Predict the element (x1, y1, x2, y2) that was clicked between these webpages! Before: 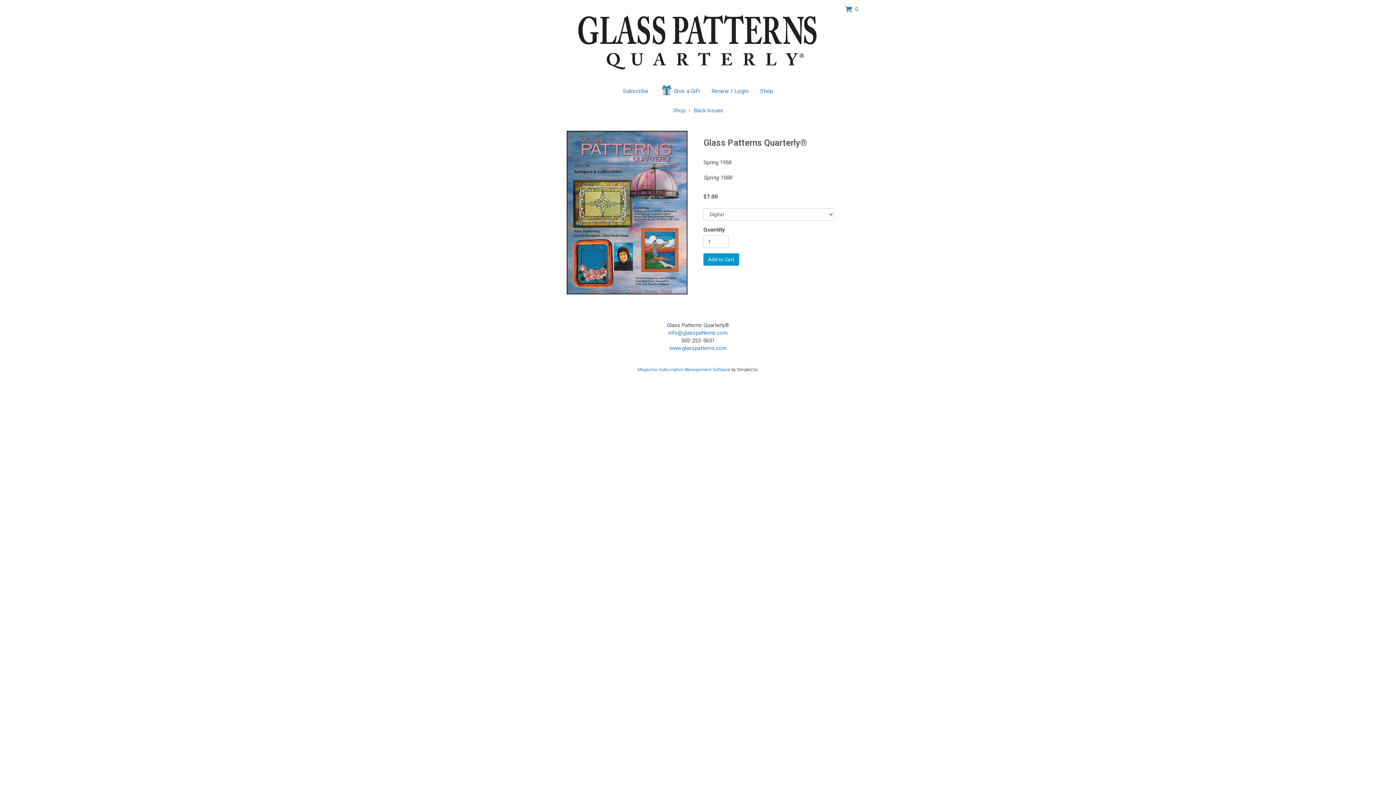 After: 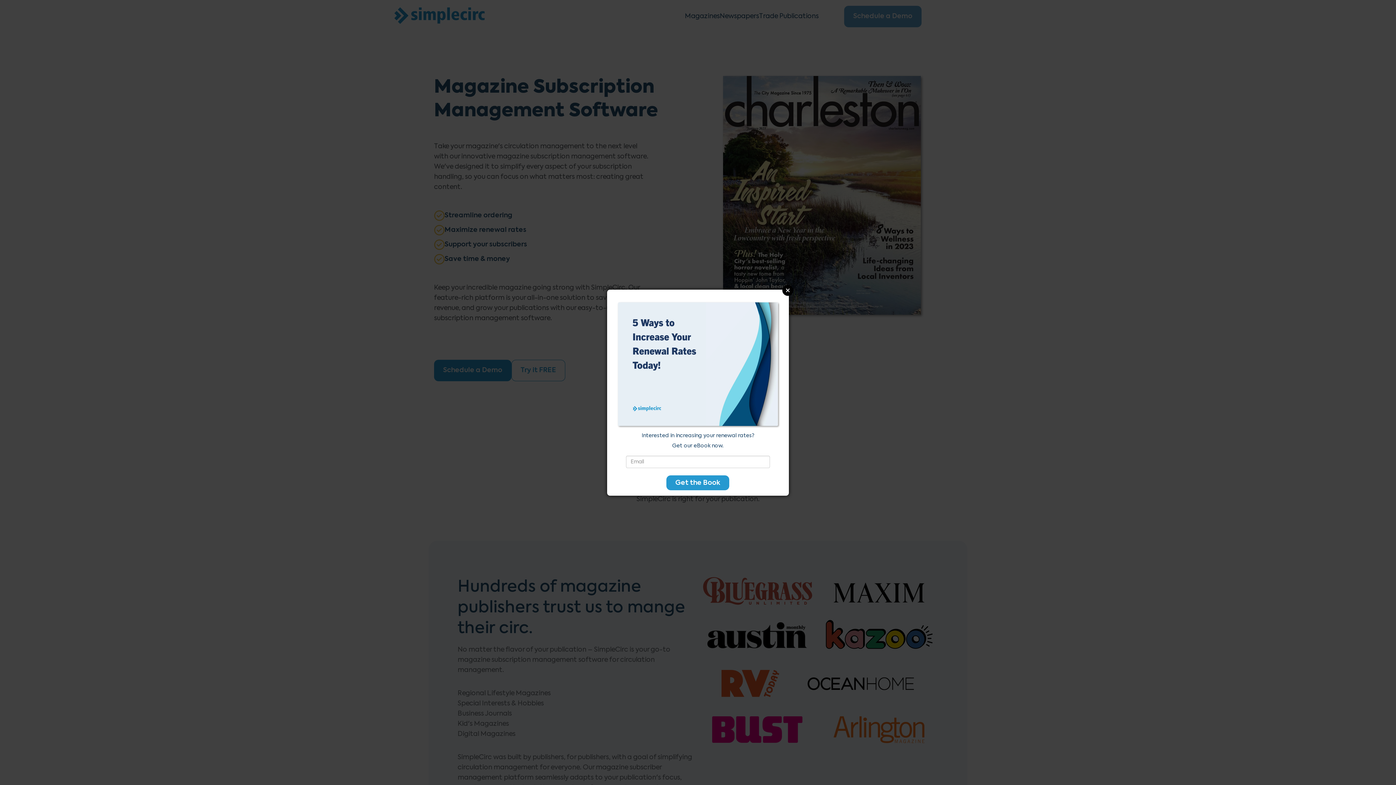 Action: bbox: (637, 367, 730, 372) label: Magazine Subscription Management Software